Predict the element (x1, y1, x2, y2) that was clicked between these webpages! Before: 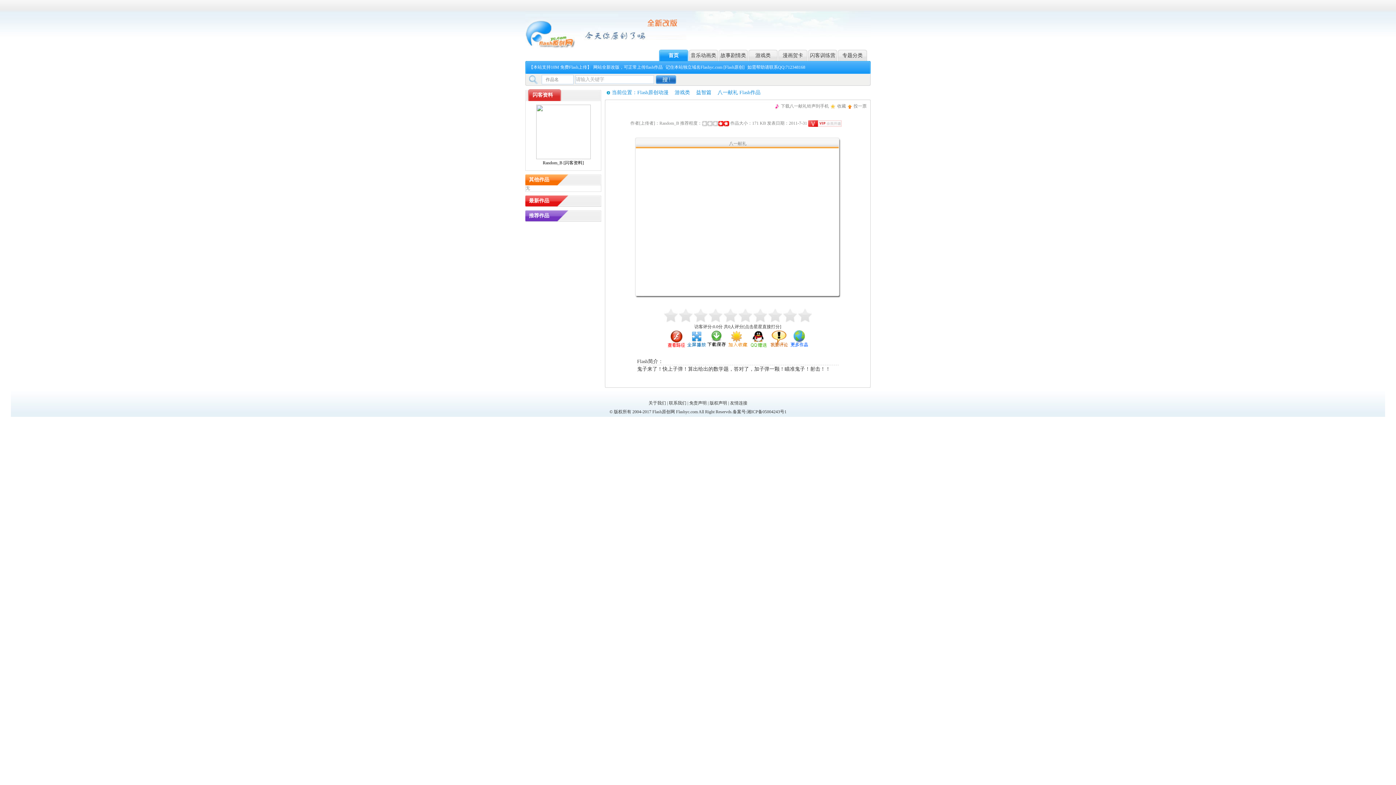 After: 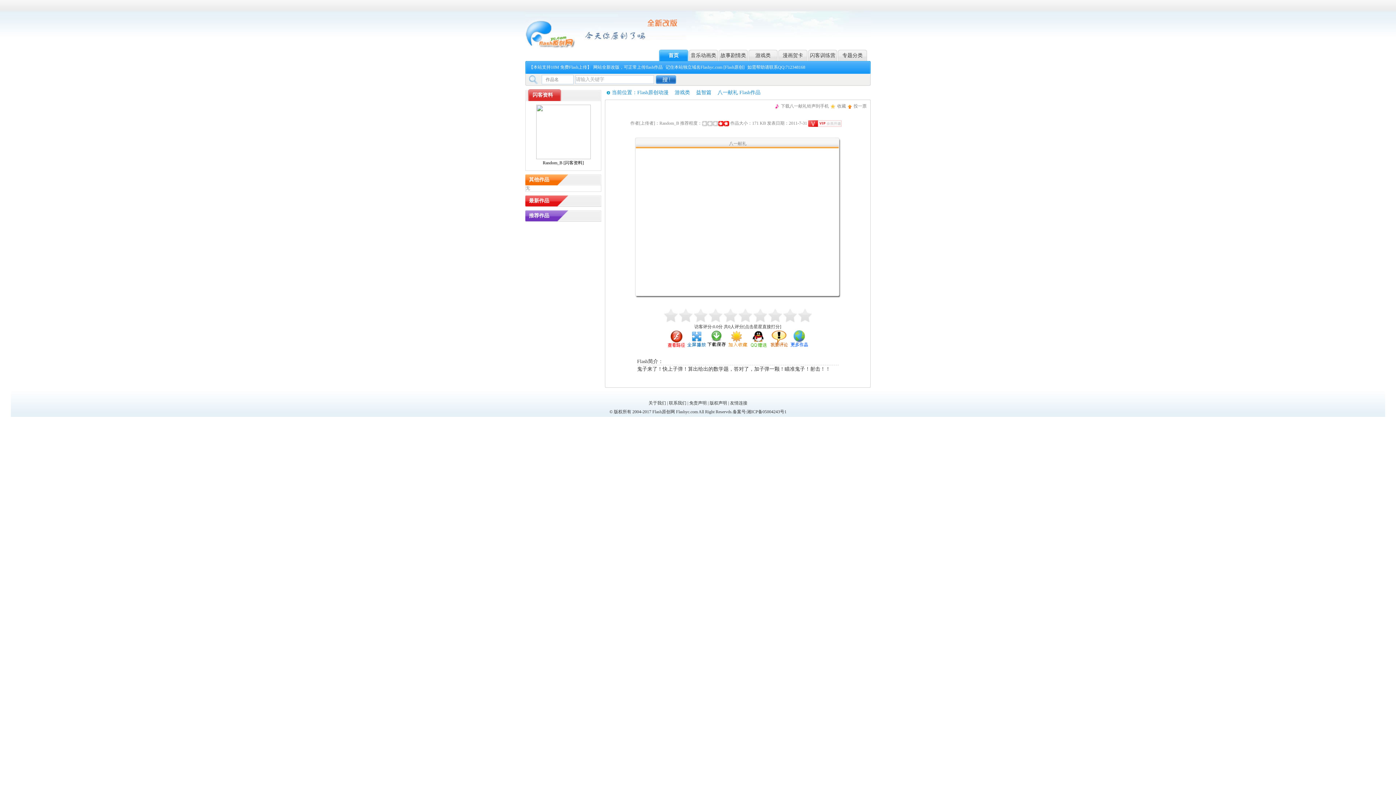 Action: label: 关于我们 bbox: (648, 400, 666, 405)